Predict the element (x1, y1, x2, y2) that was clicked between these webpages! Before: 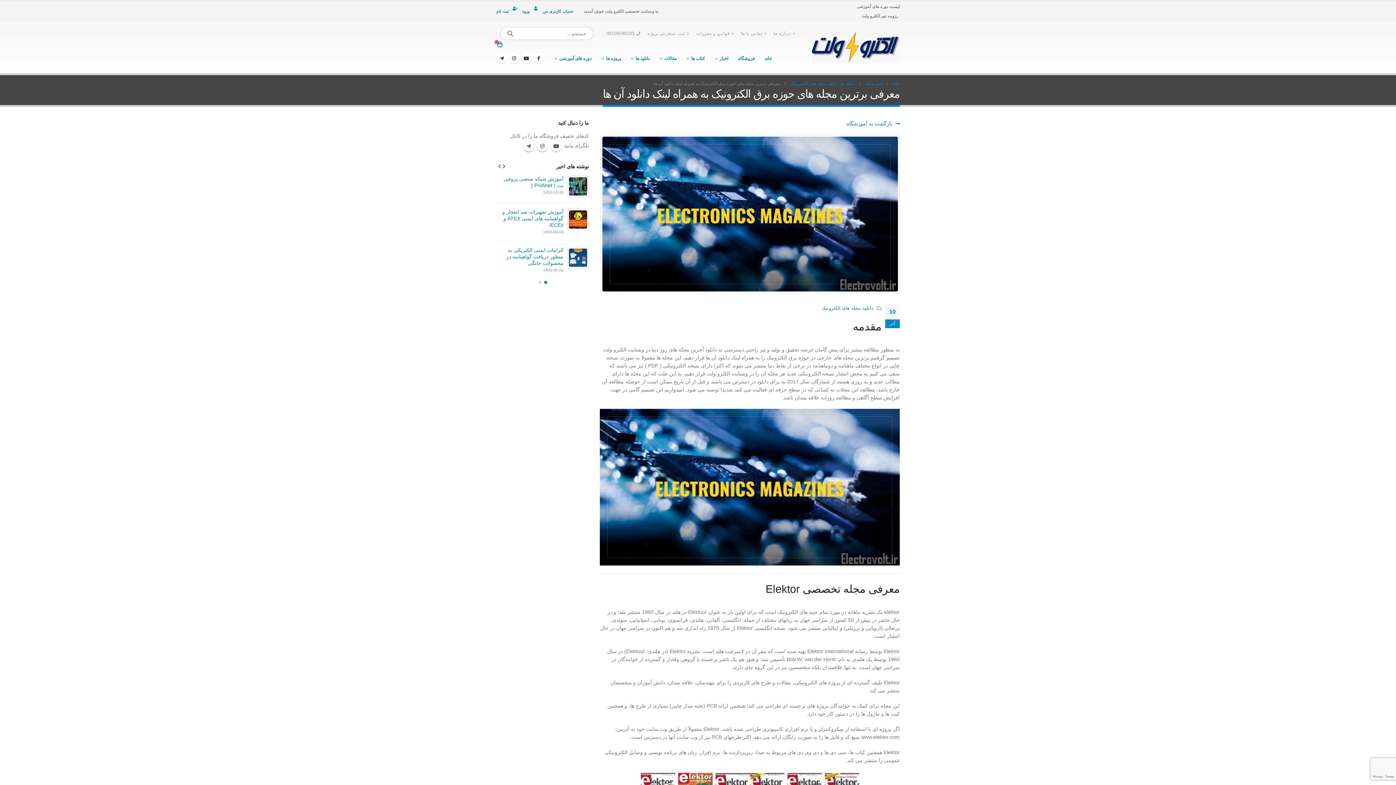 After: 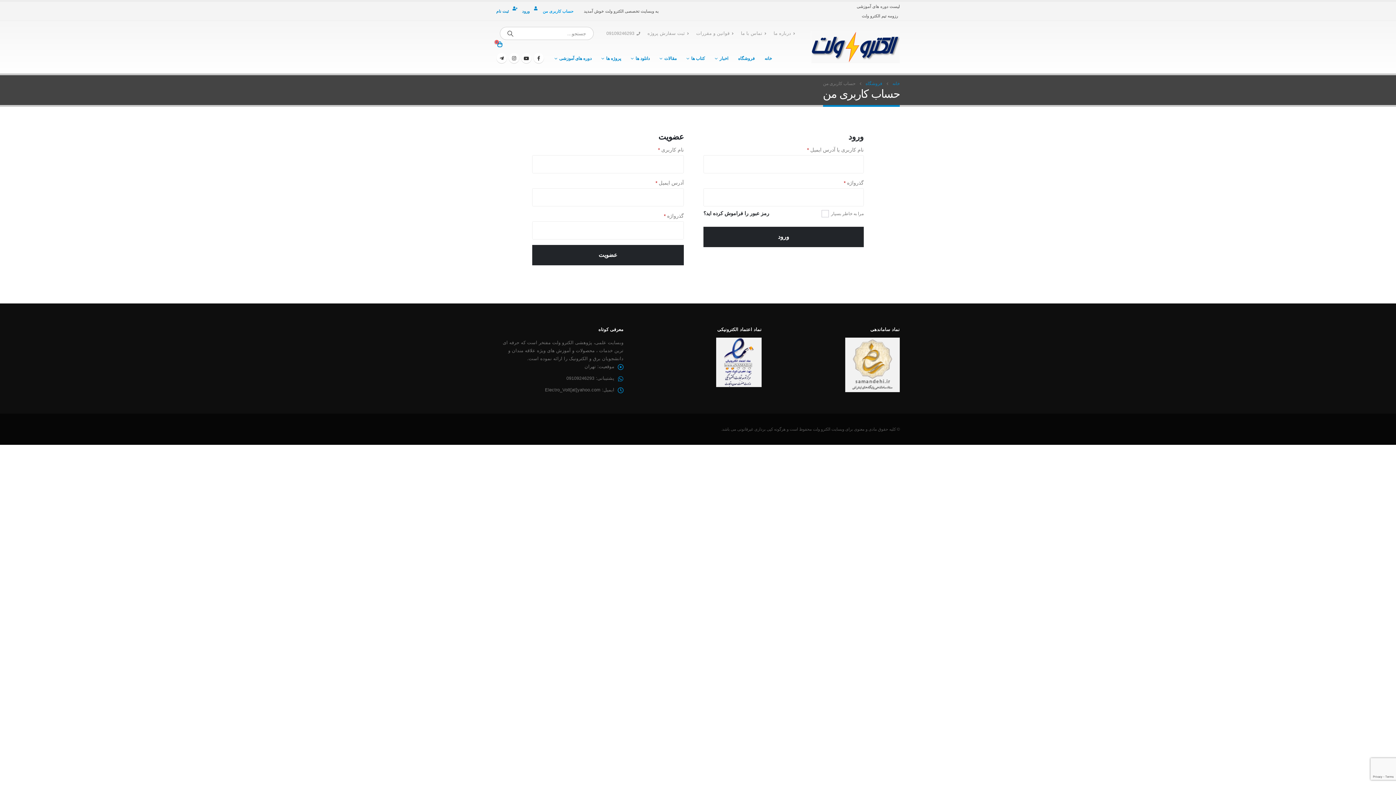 Action: bbox: (496, 4, 520, 17) label: ثبت نام